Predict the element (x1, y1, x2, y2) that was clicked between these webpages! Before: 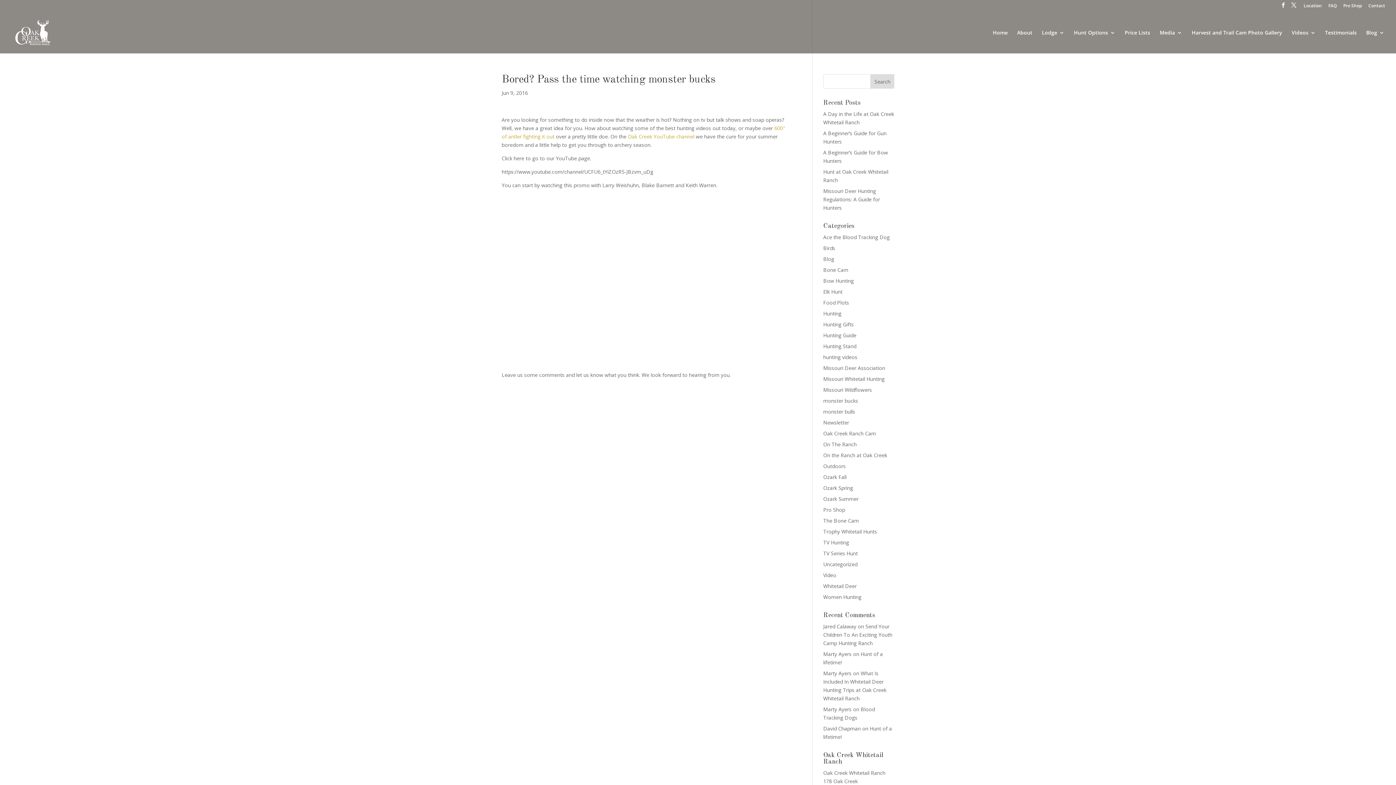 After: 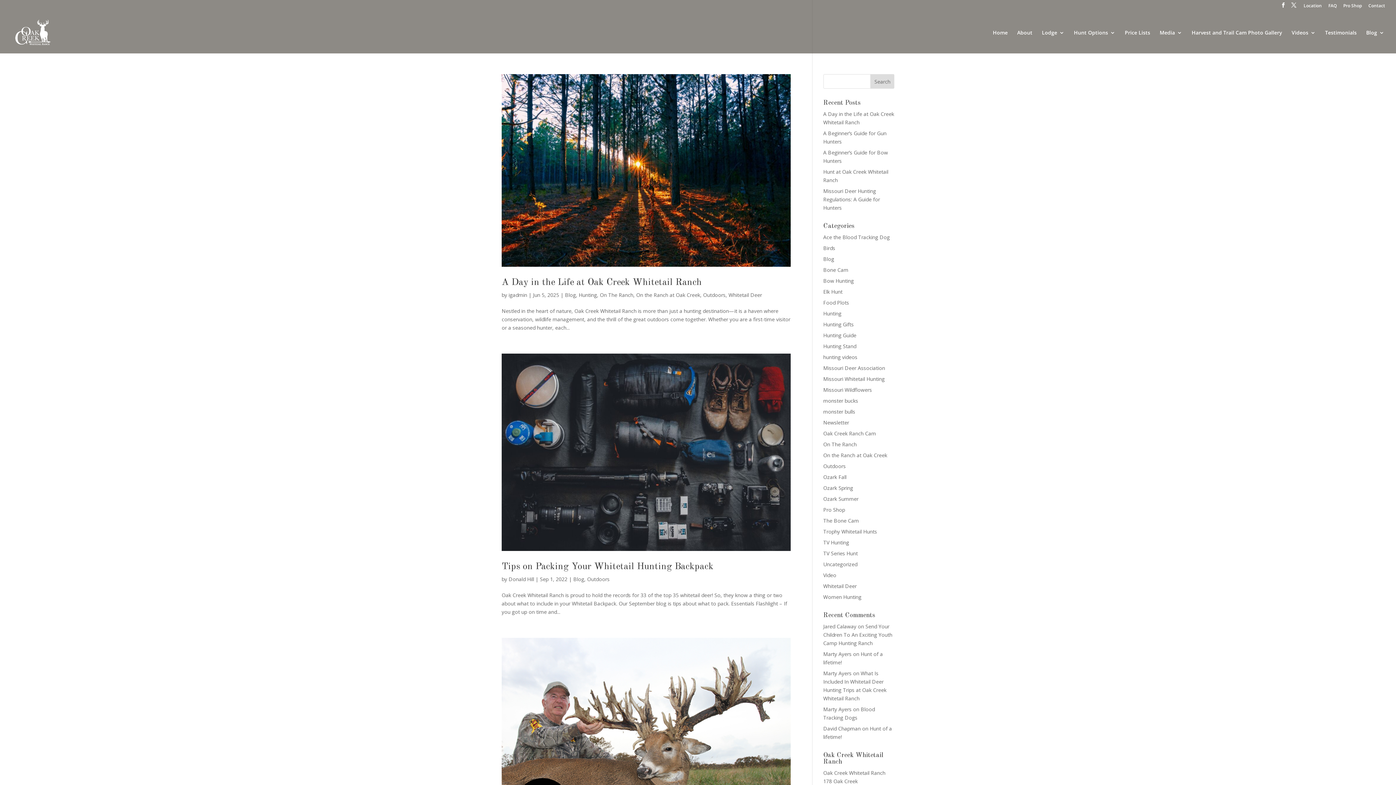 Action: label: Outdoors bbox: (823, 462, 846, 469)